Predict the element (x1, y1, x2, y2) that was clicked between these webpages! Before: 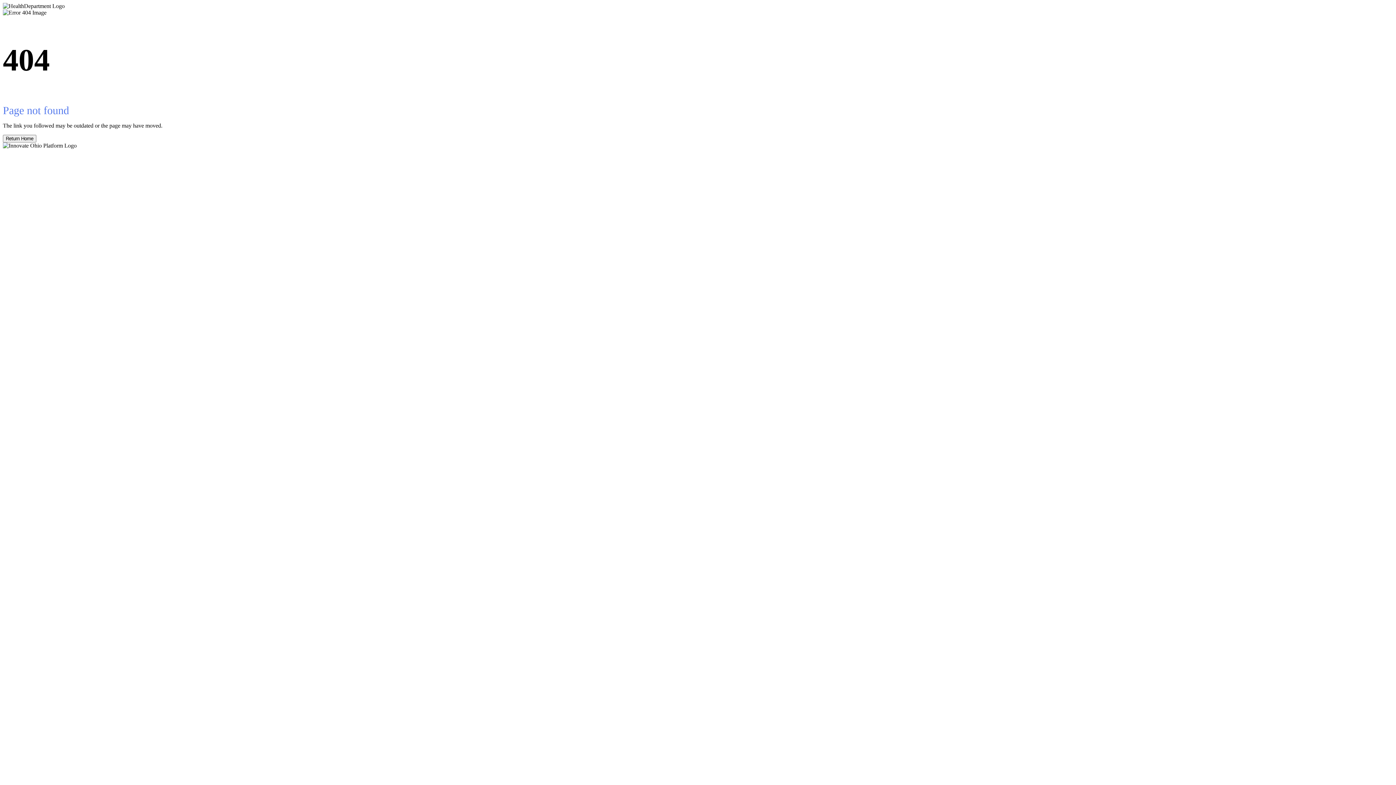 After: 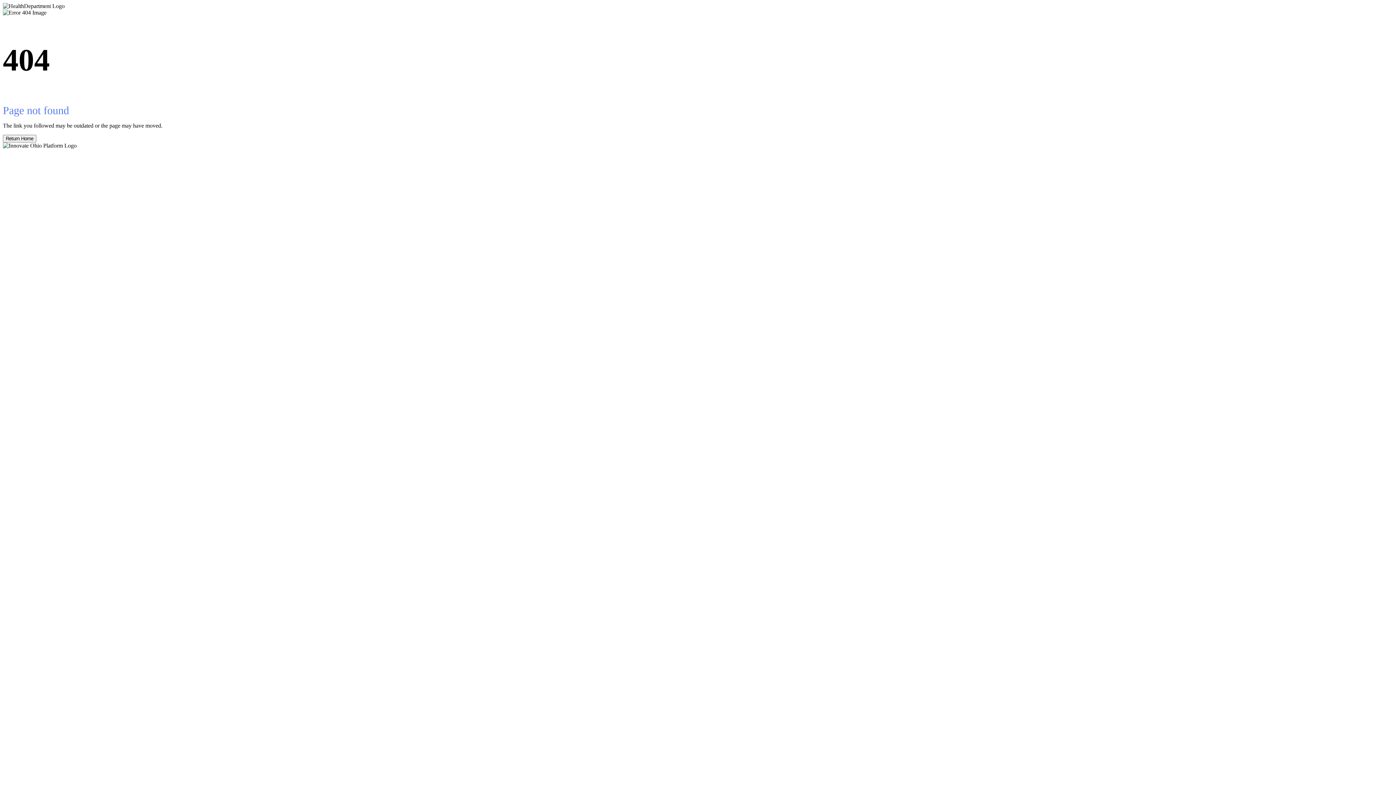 Action: label: Return Home bbox: (2, 134, 36, 142)